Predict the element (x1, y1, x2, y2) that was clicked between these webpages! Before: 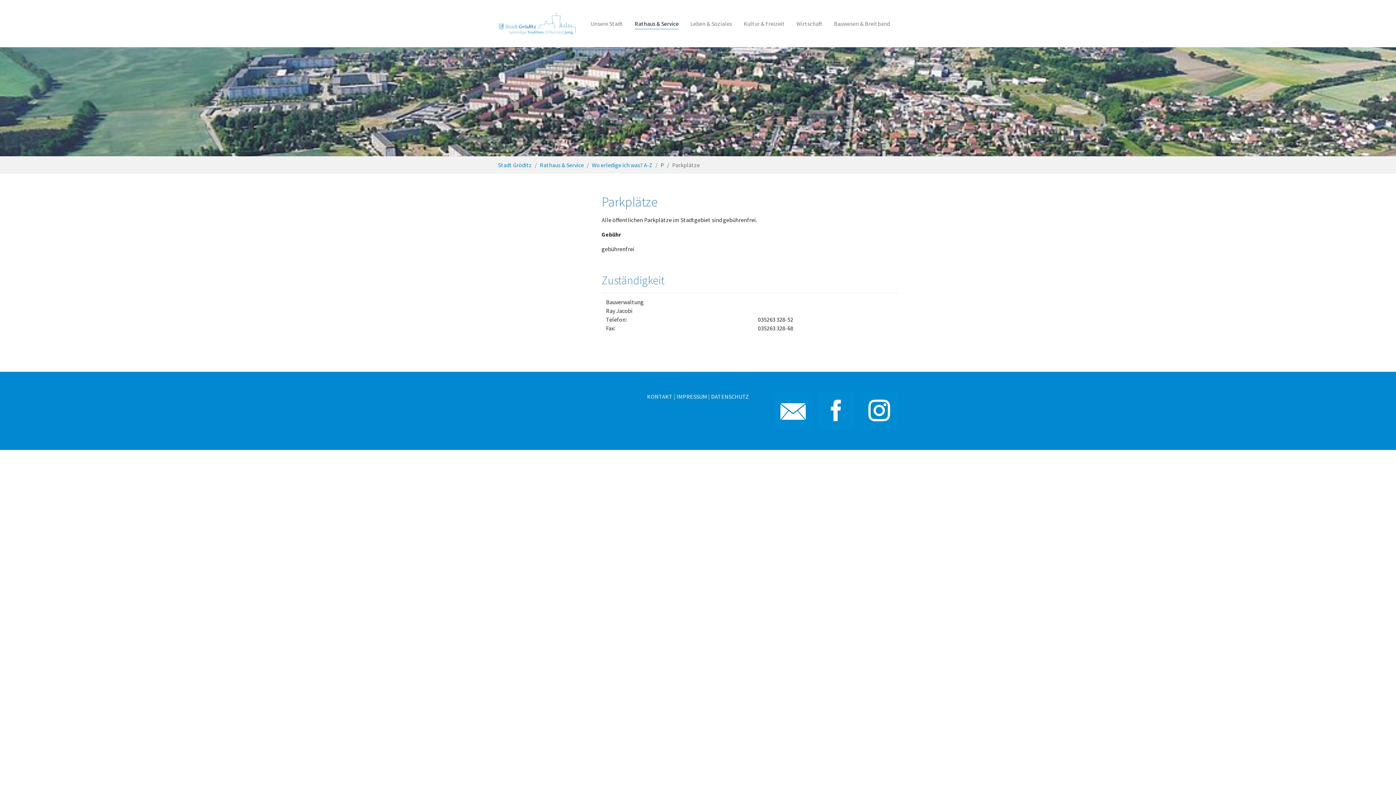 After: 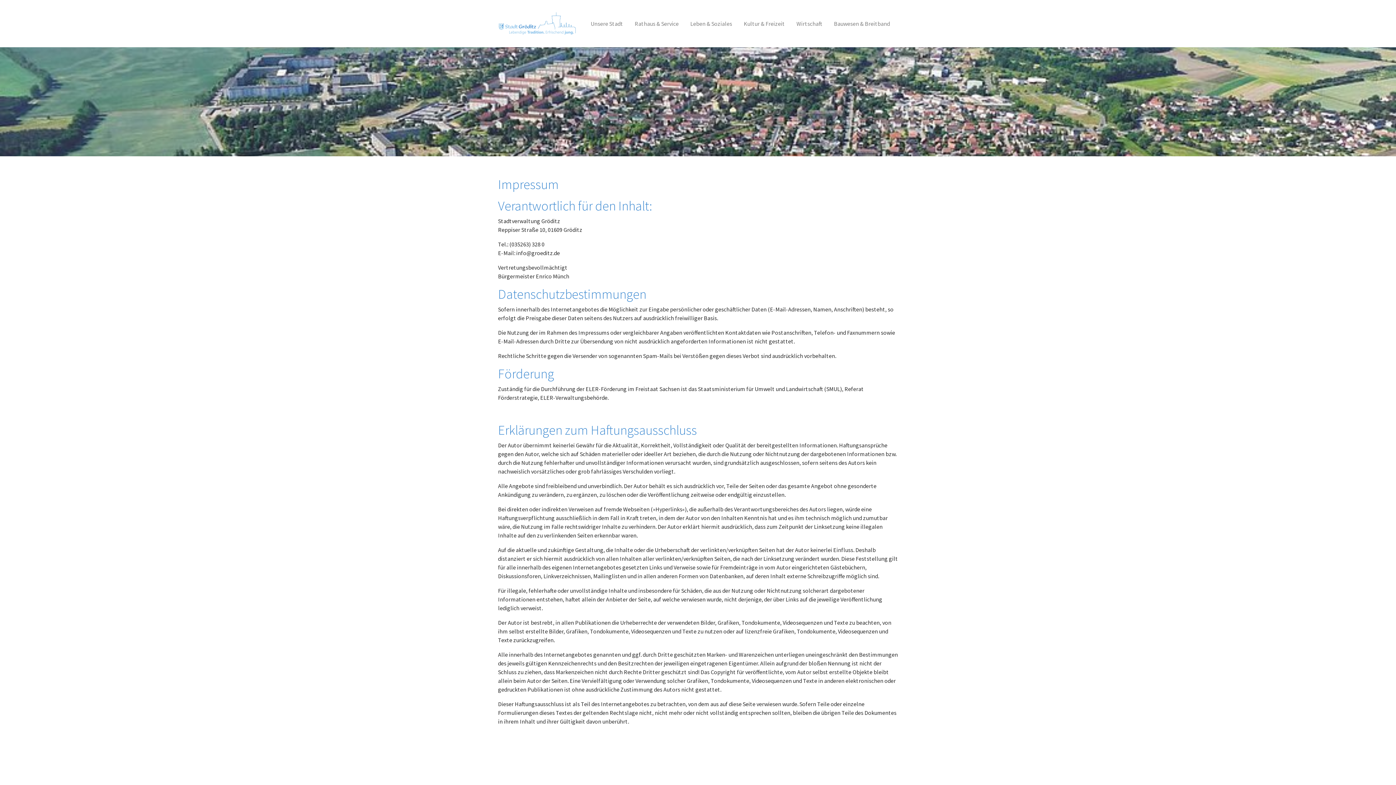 Action: label: IMPRESSUM bbox: (676, 393, 707, 400)